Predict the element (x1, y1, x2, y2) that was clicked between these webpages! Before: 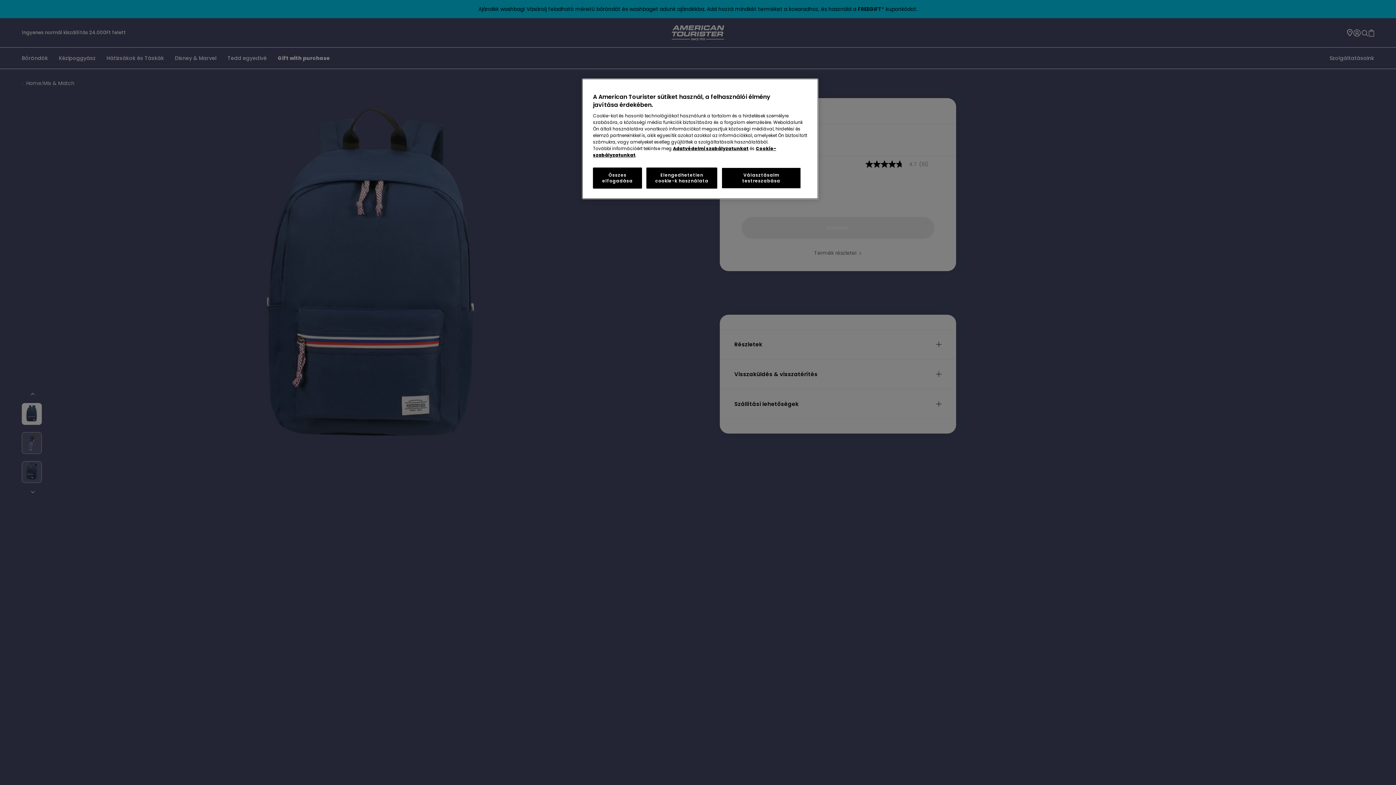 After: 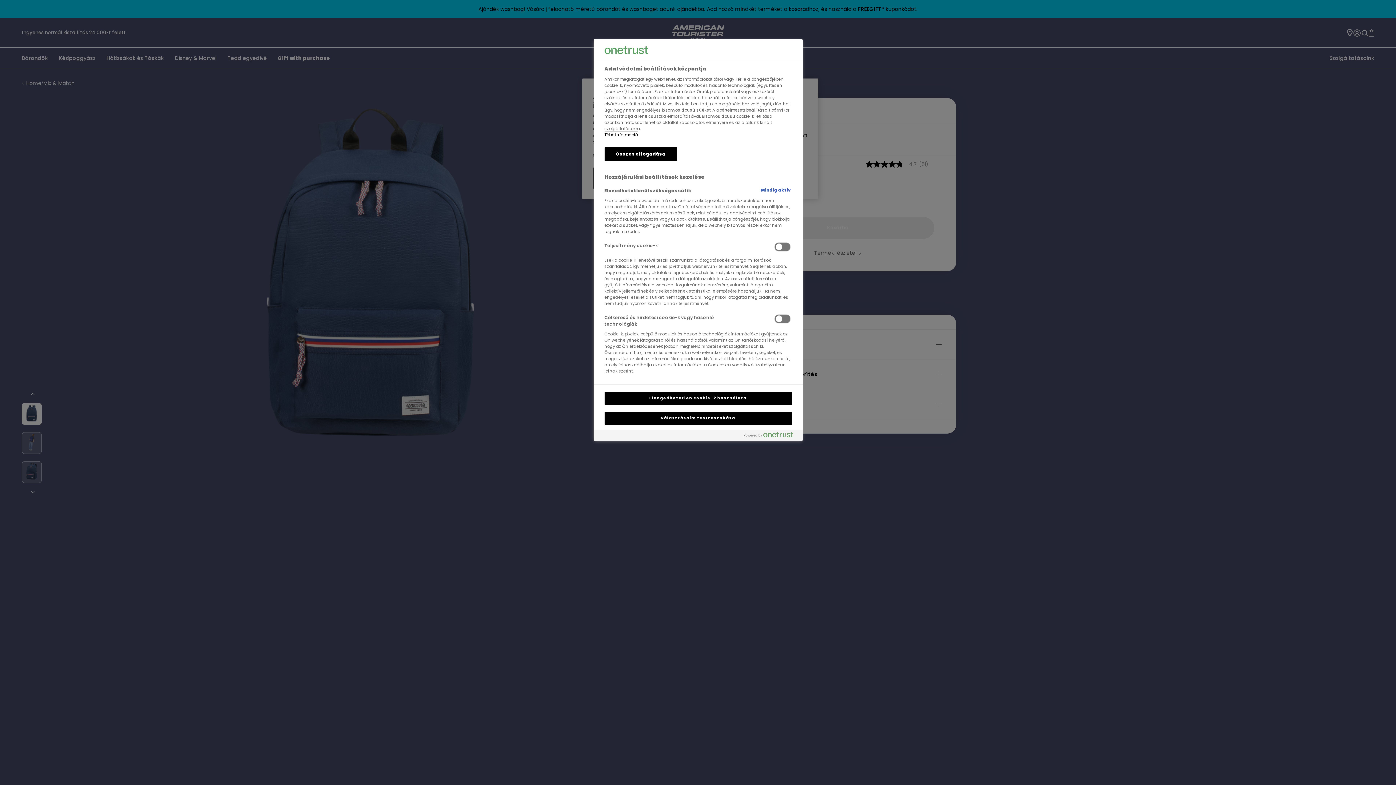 Action: label: Választásaim testreszabása bbox: (721, 167, 801, 188)